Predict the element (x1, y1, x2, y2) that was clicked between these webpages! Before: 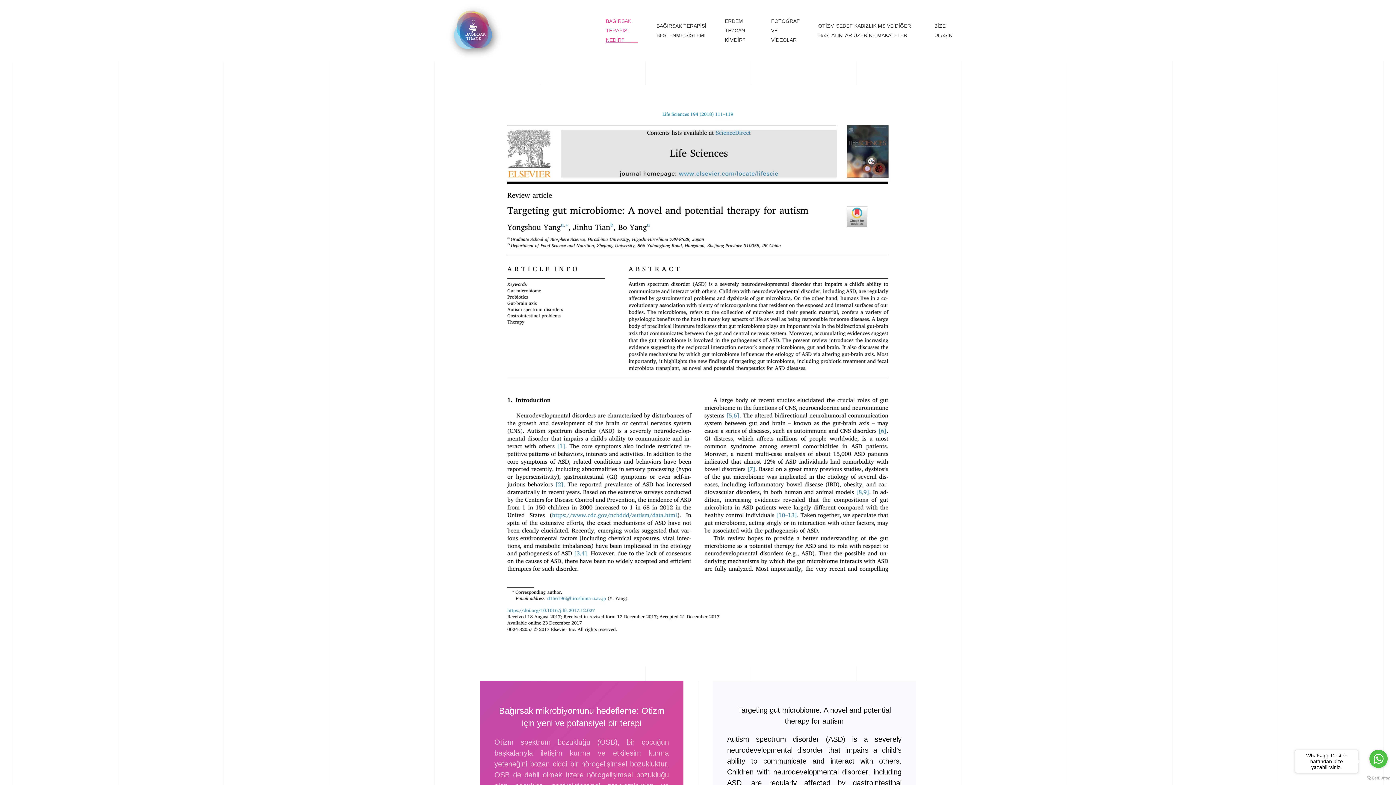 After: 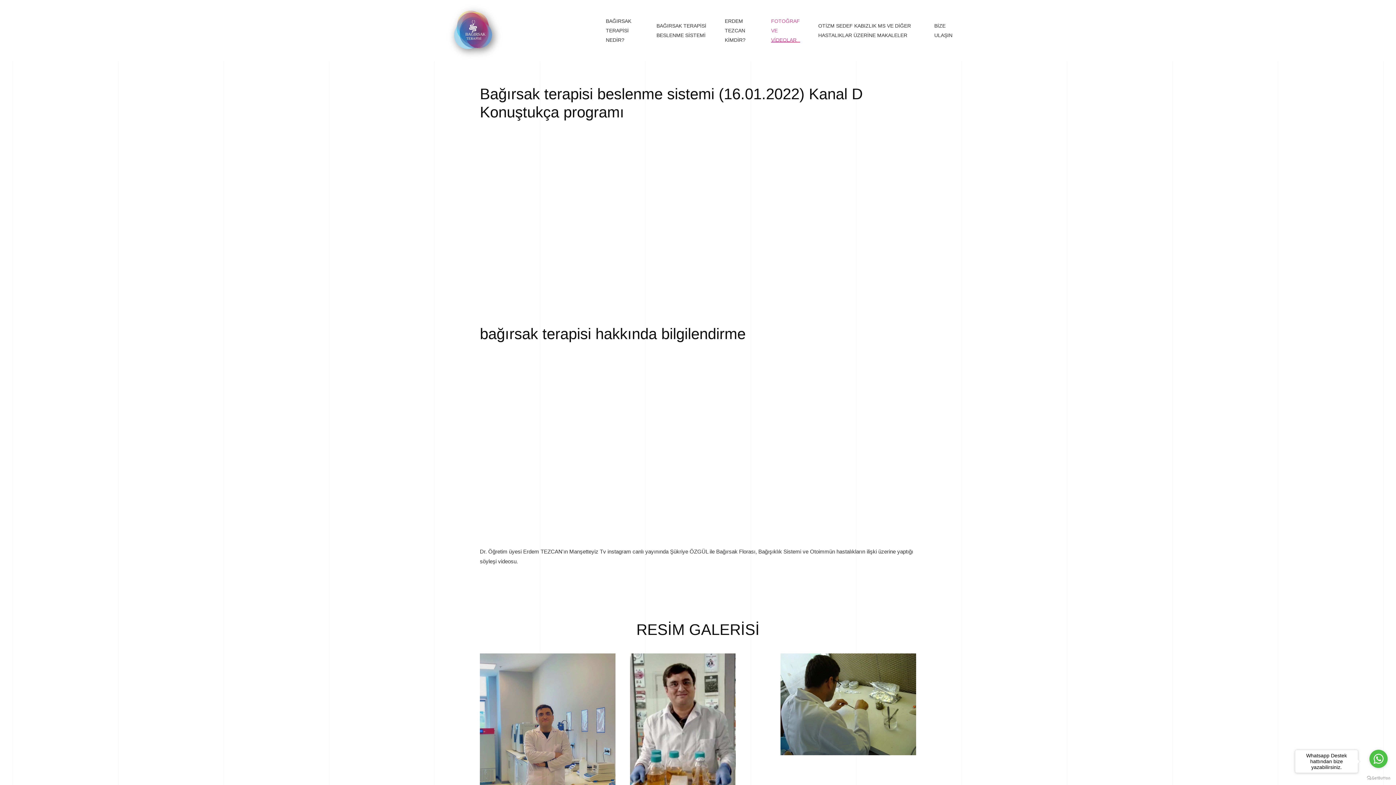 Action: bbox: (762, 11, 809, 49) label: FOTOĞRAF VE VİDEOLAR